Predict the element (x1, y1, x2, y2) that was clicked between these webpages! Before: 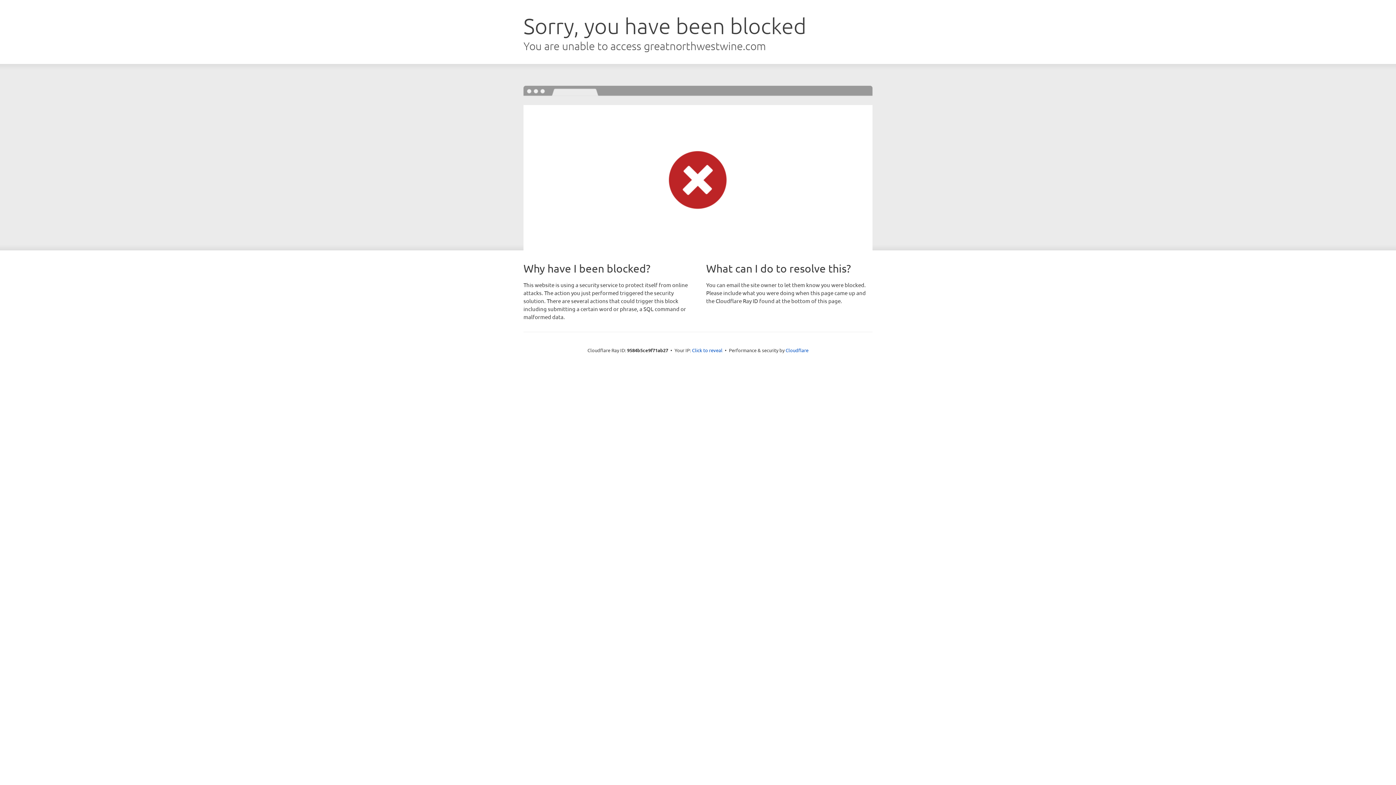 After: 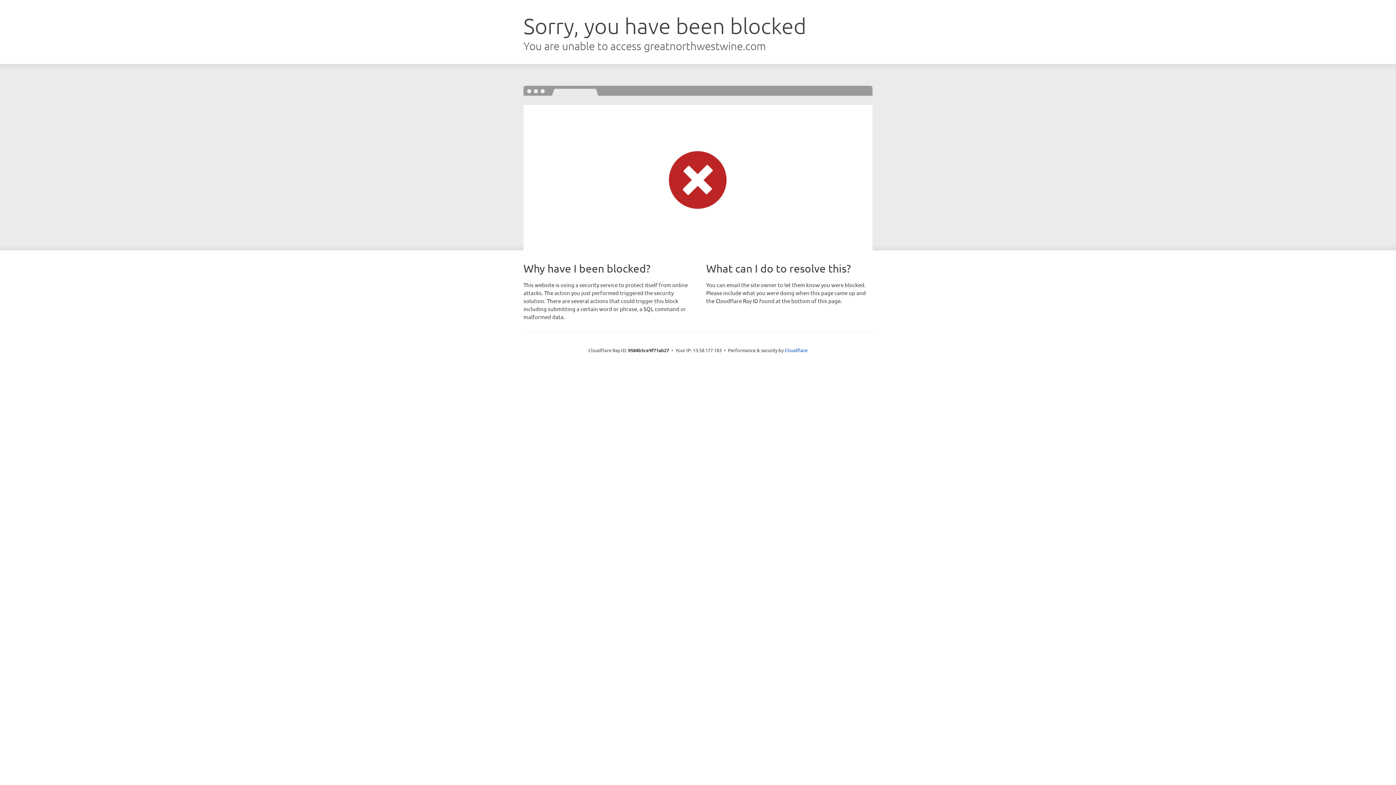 Action: label: Click to reveal bbox: (692, 346, 722, 353)